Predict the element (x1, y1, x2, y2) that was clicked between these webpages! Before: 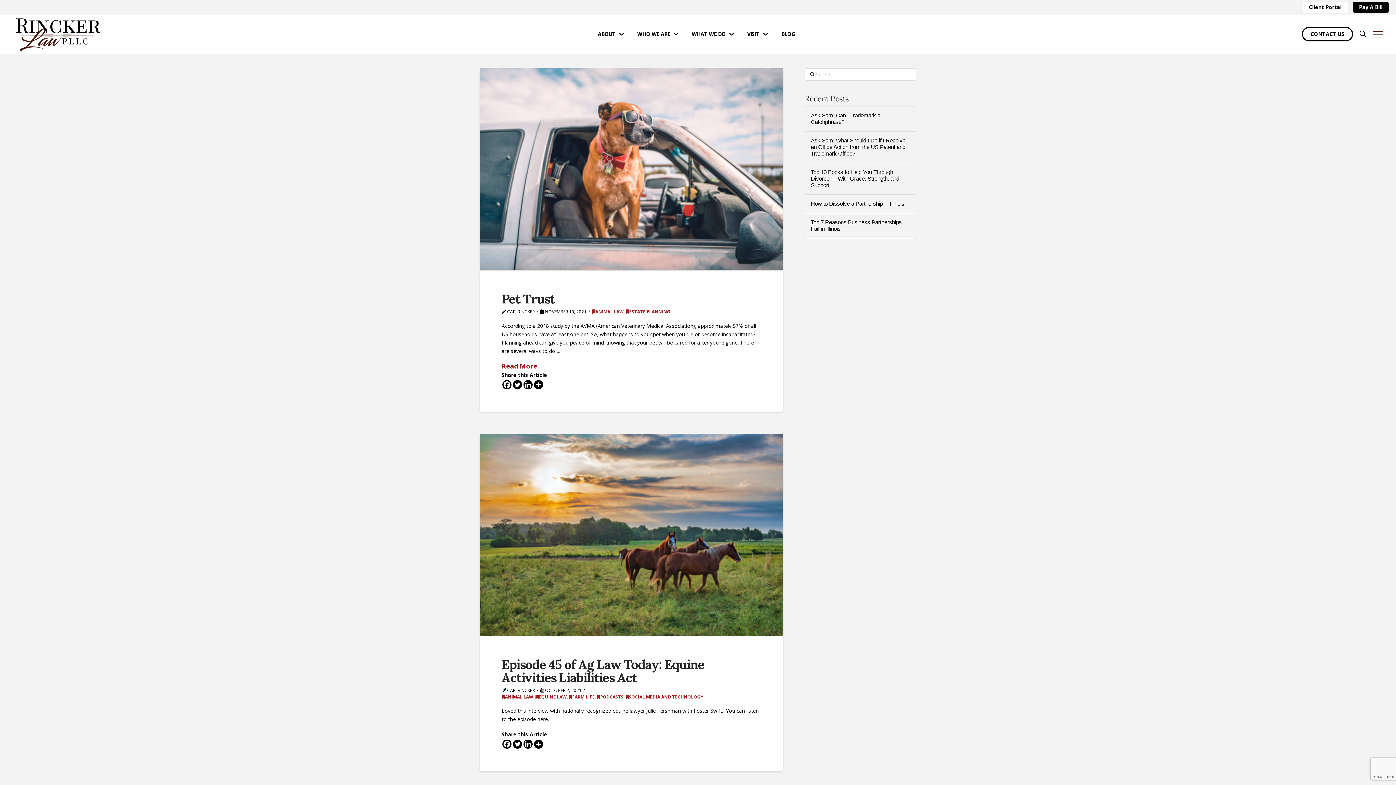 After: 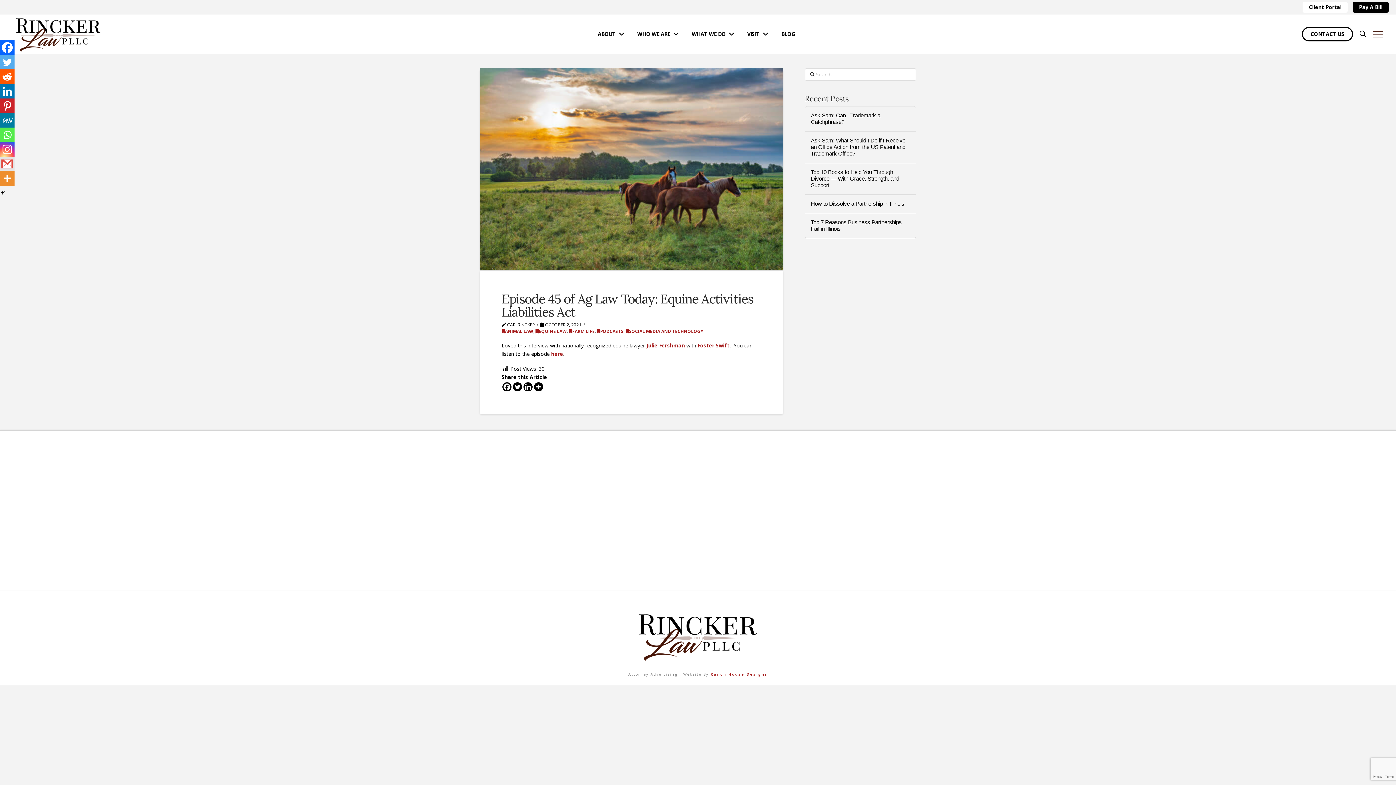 Action: bbox: (501, 656, 704, 686) label: Episode 45 of Ag Law Today: Equine Activities Liabilities Act